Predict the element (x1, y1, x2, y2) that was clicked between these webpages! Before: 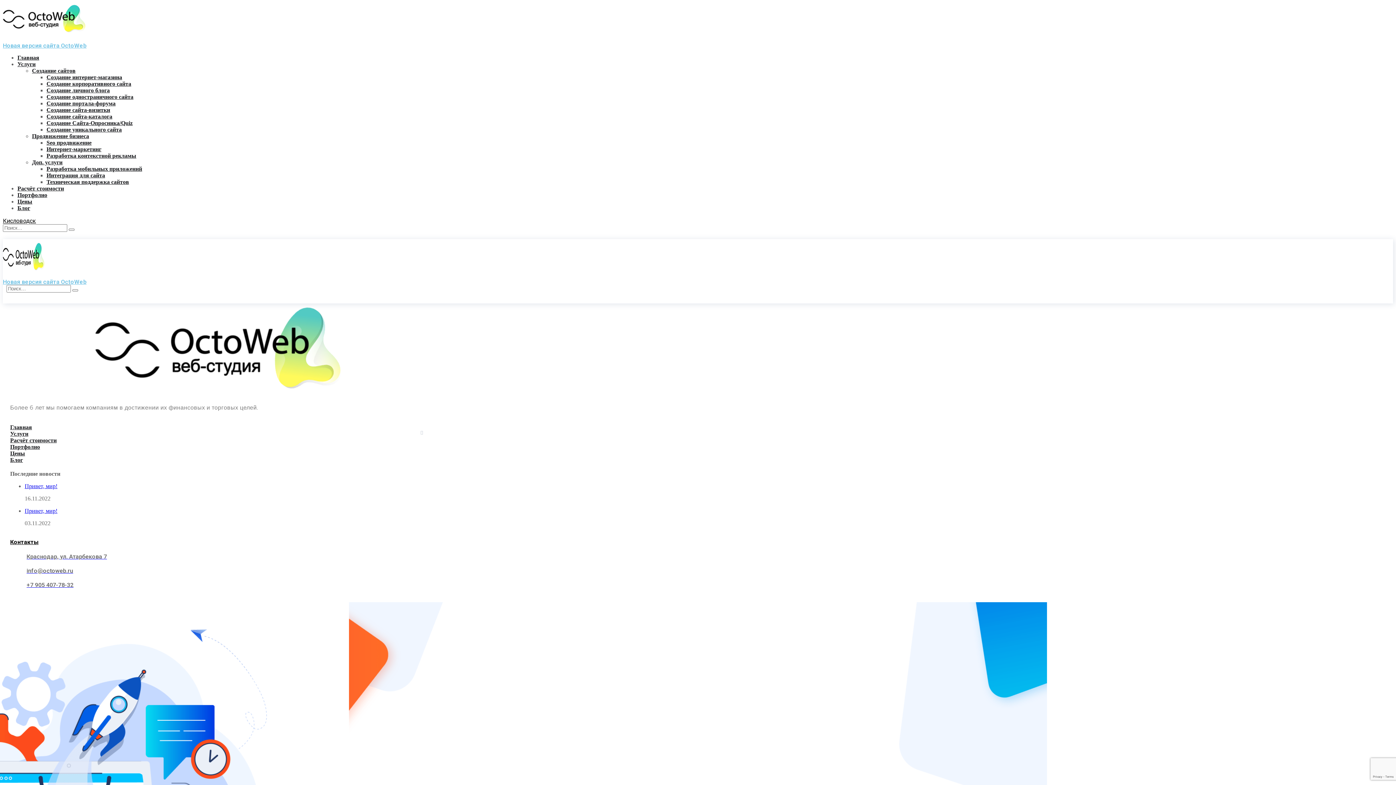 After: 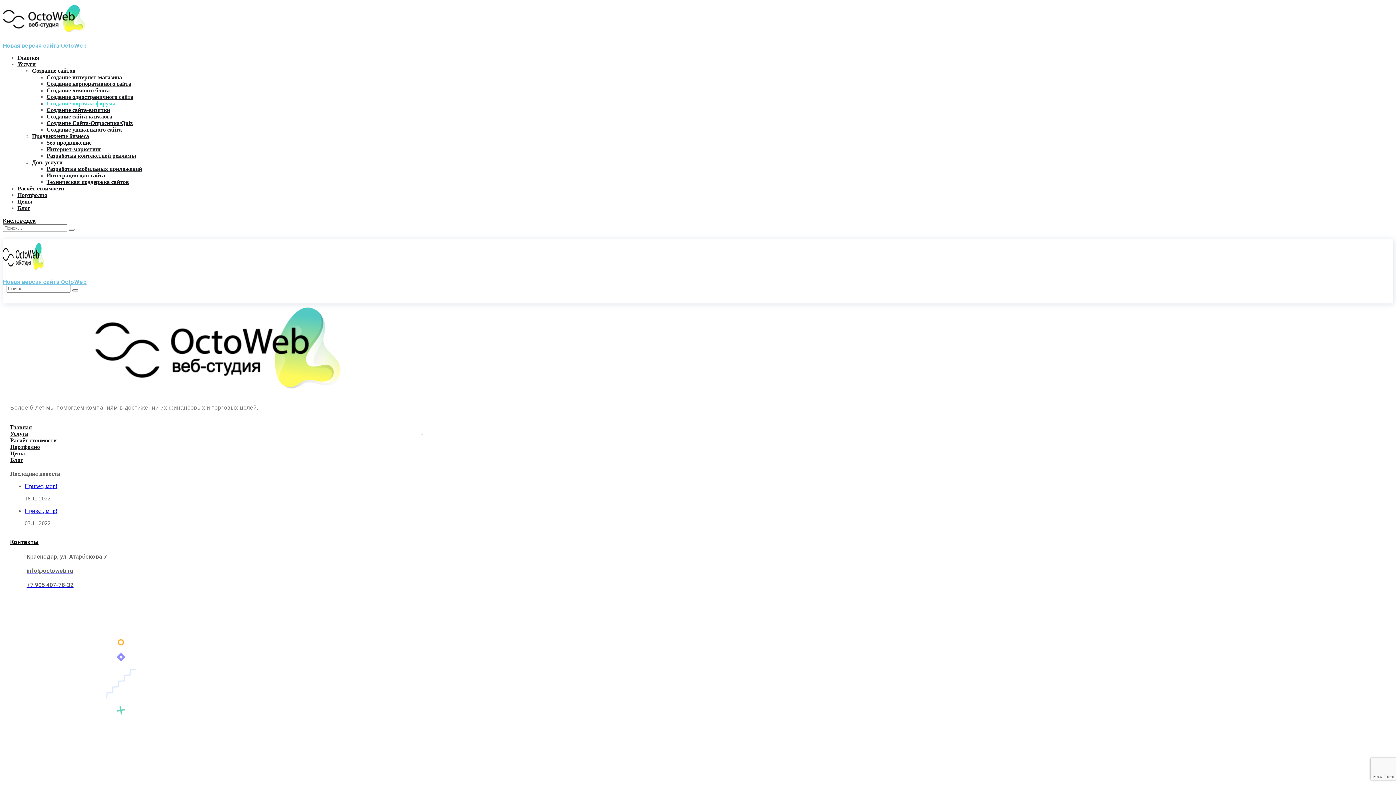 Action: bbox: (46, 100, 115, 106) label: Создание портала-форума